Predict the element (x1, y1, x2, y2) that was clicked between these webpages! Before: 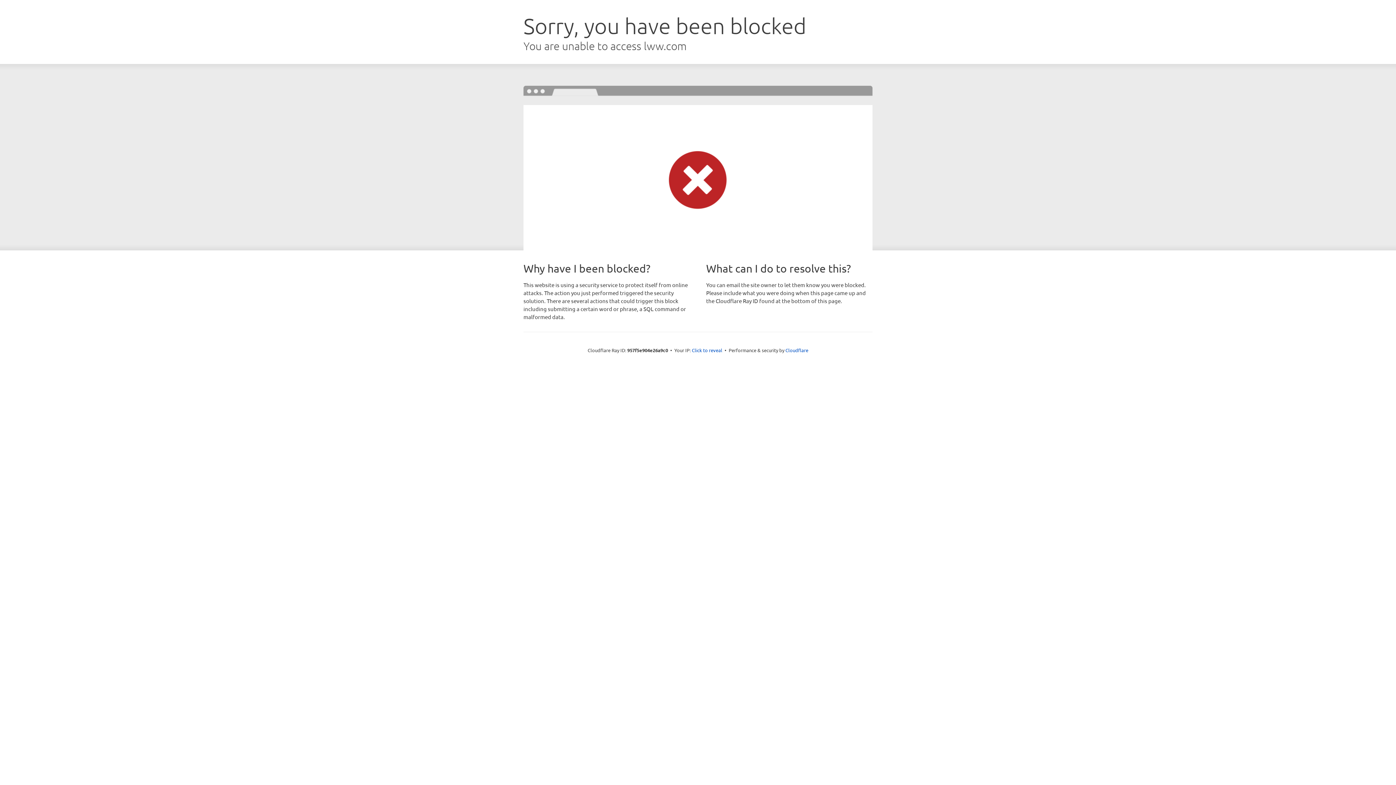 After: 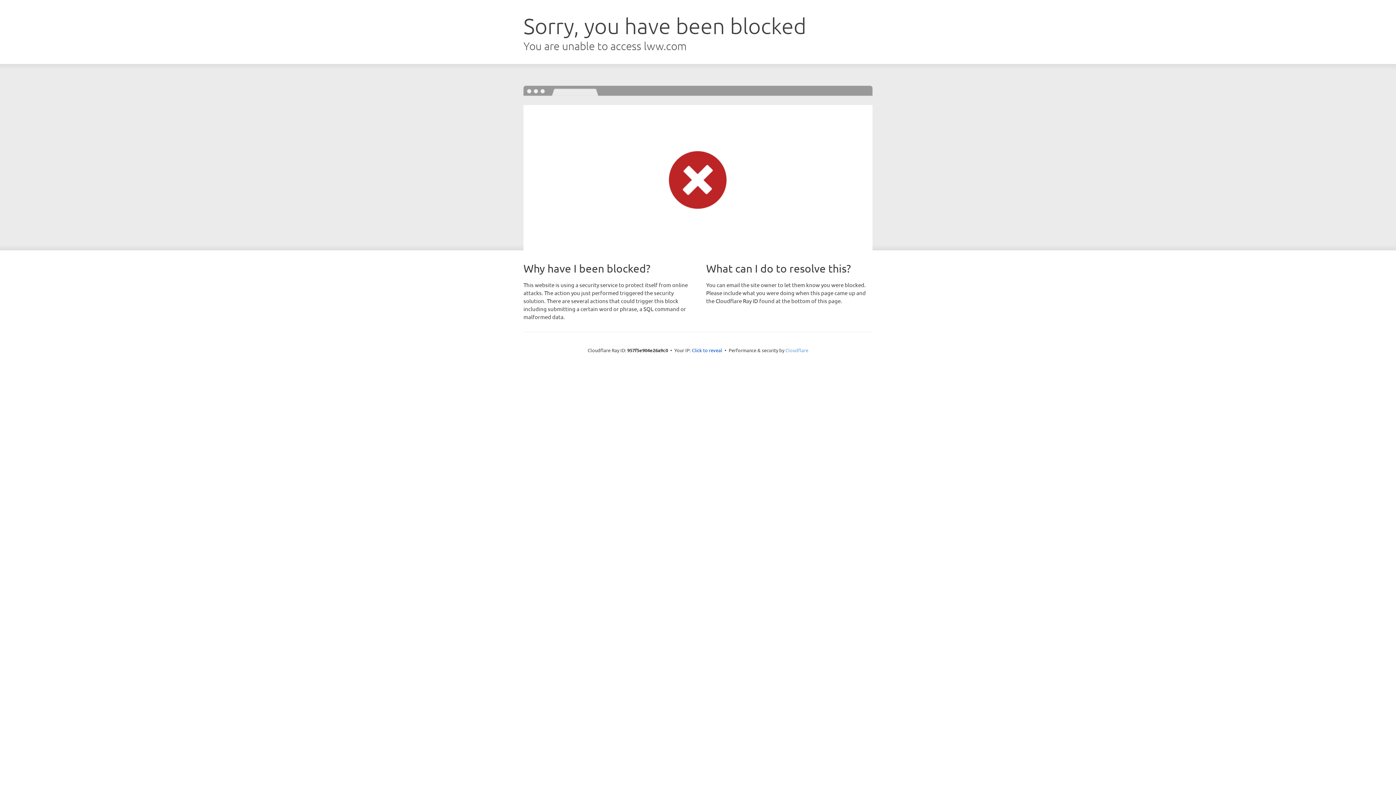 Action: label: Cloudflare bbox: (785, 347, 808, 353)